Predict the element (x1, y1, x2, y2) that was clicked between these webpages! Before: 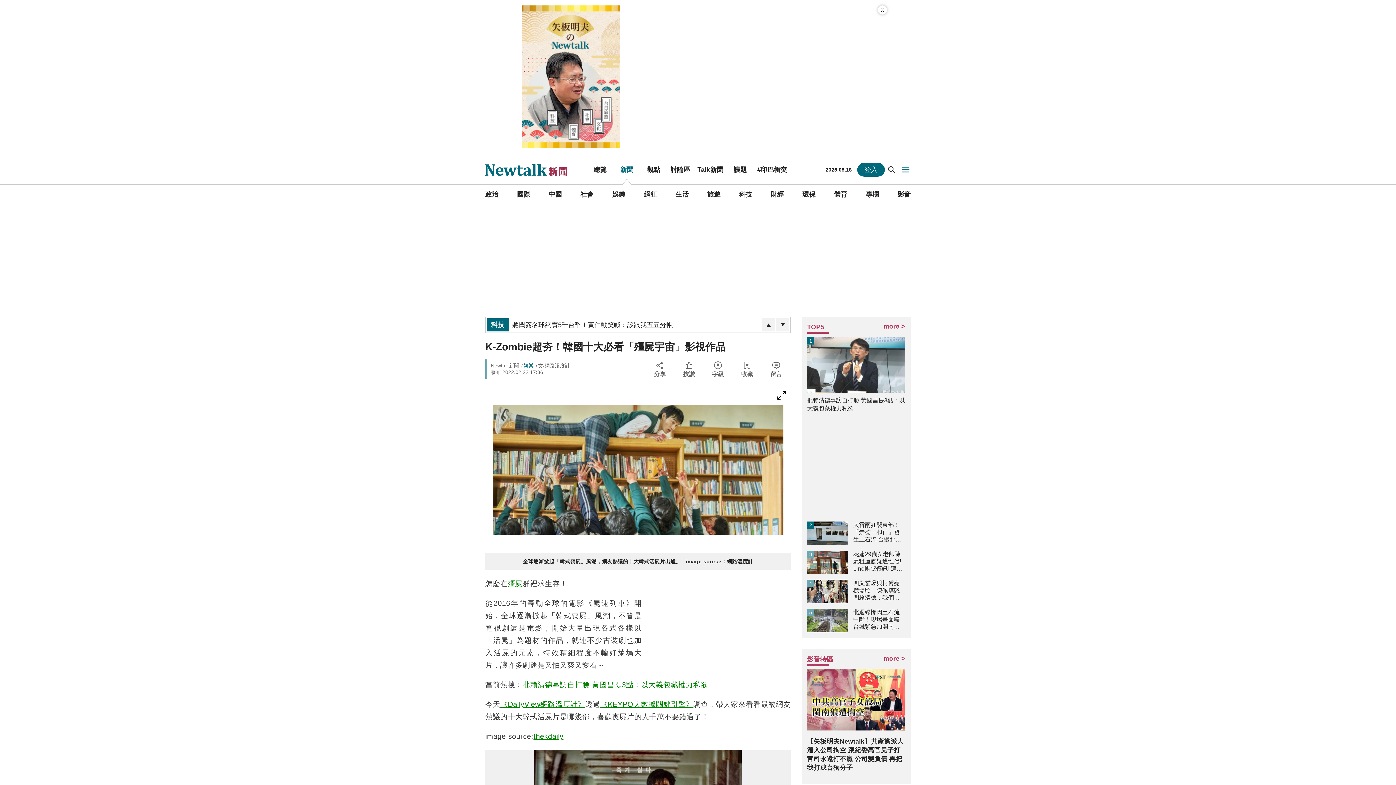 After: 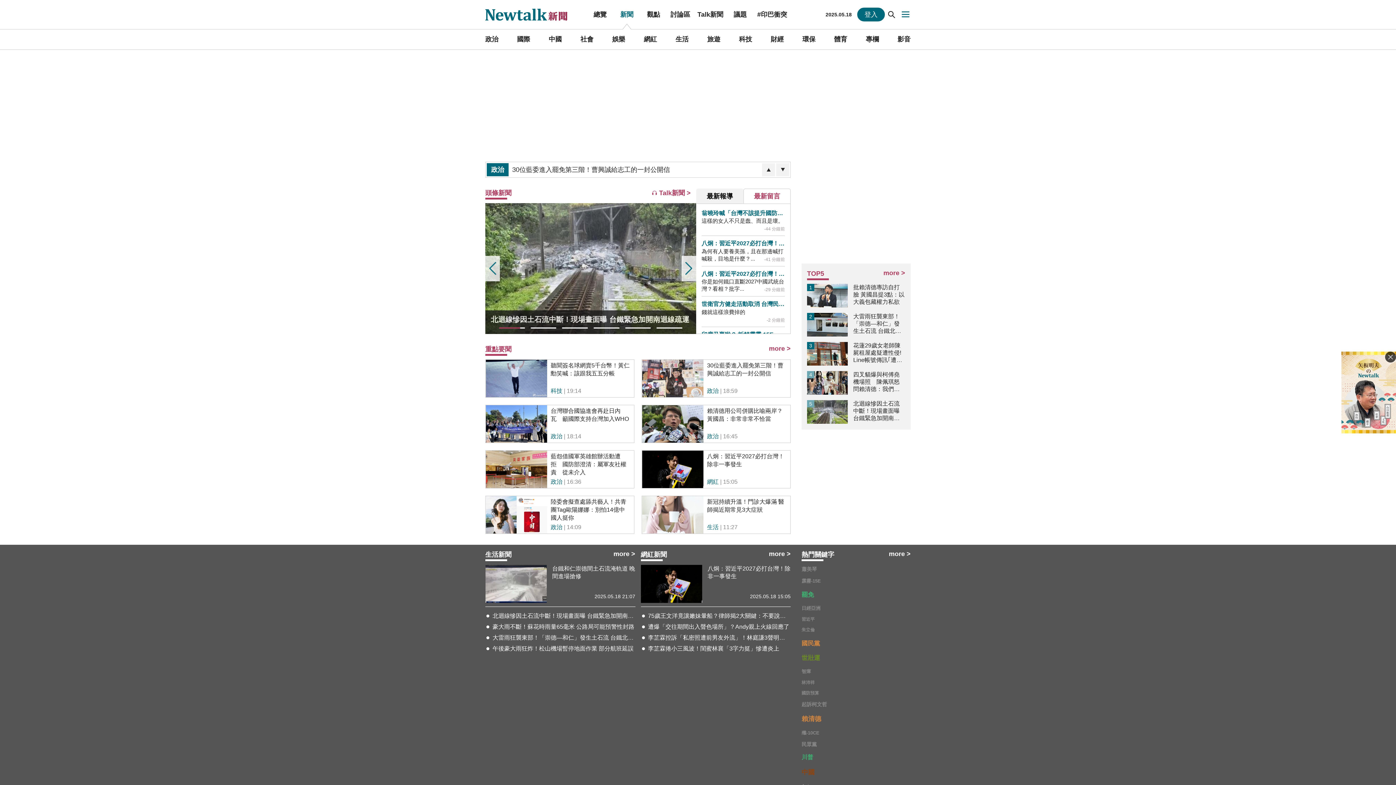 Action: bbox: (480, 155, 583, 184) label: [Newtalk新聞] K-Zombie超夯！韓國十大必看「殭屍宇宙」影視作品